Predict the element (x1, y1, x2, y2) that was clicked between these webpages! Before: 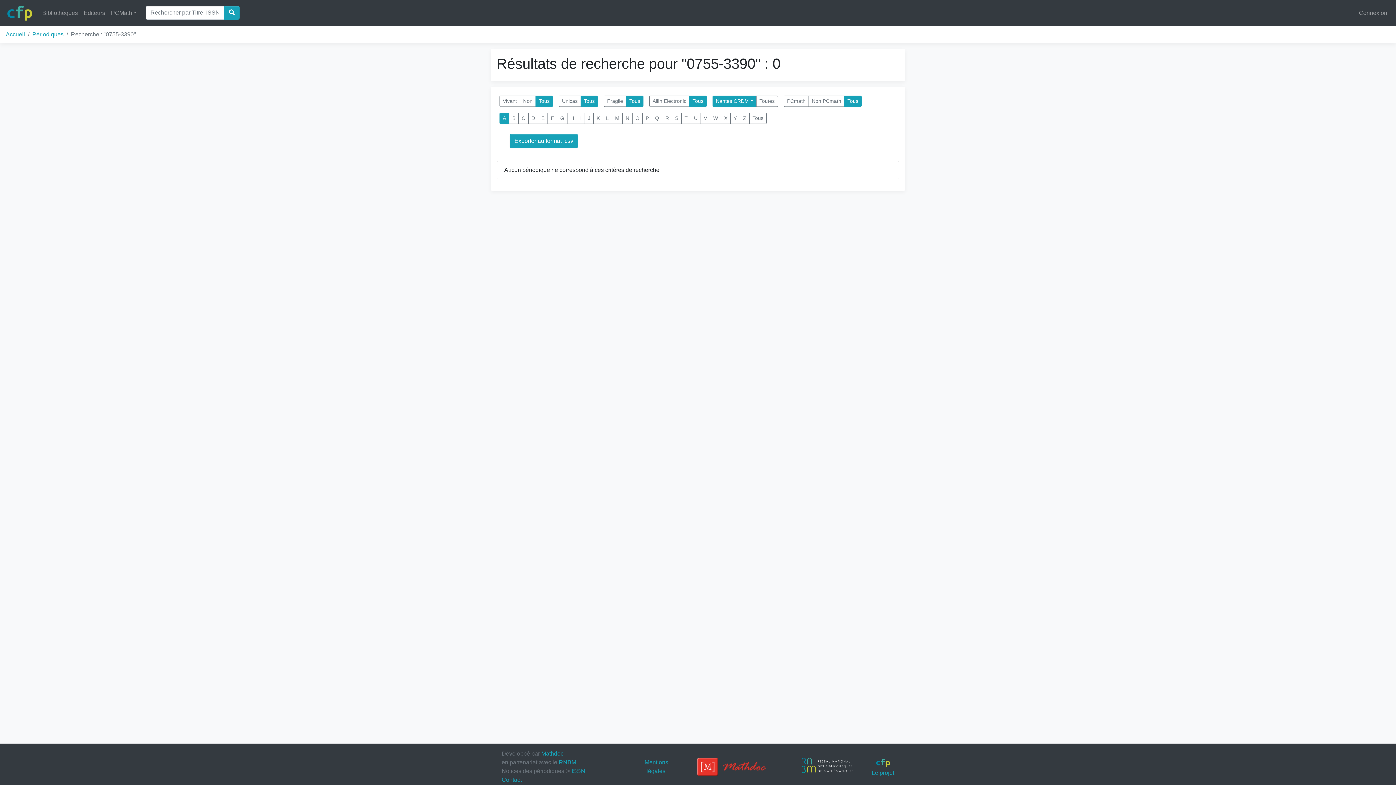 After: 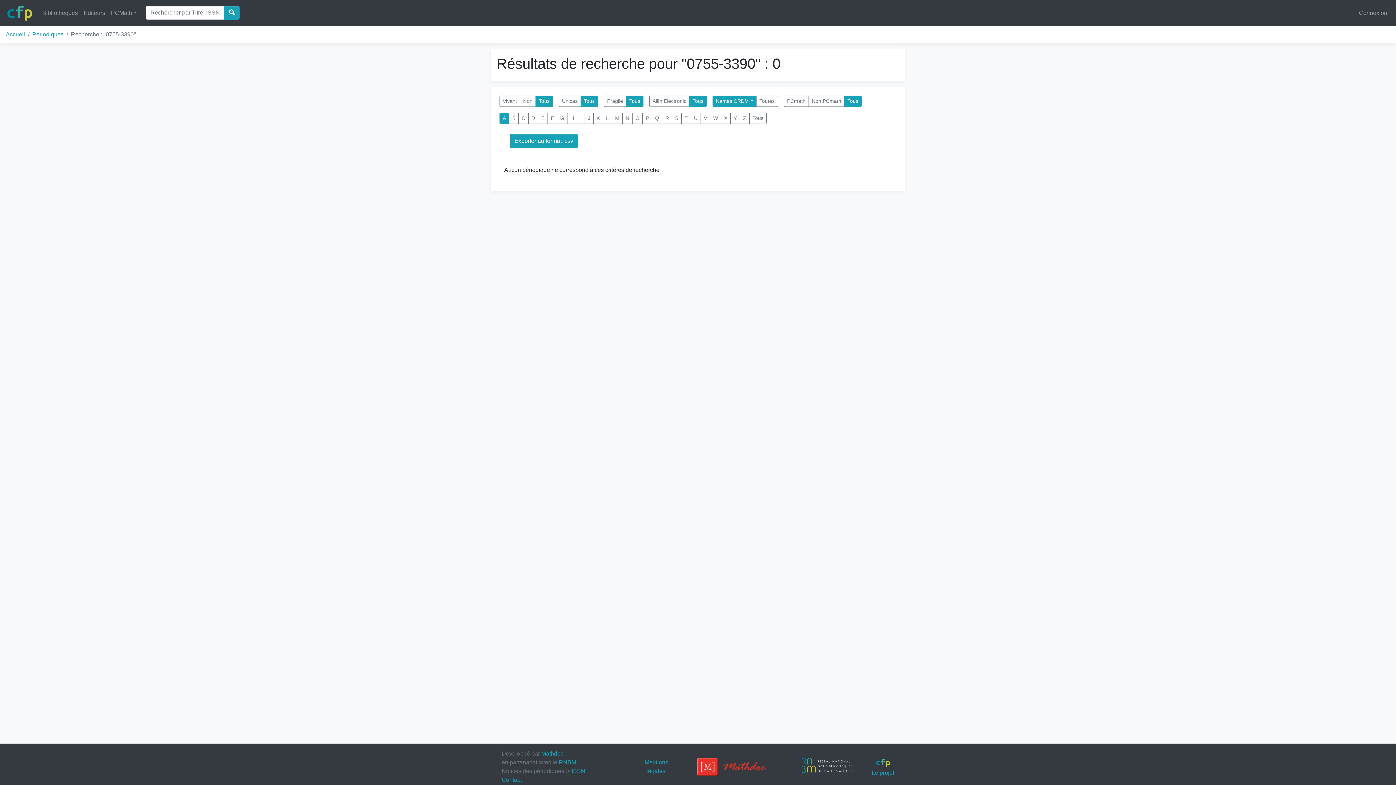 Action: label: Tous bbox: (580, 95, 598, 106)